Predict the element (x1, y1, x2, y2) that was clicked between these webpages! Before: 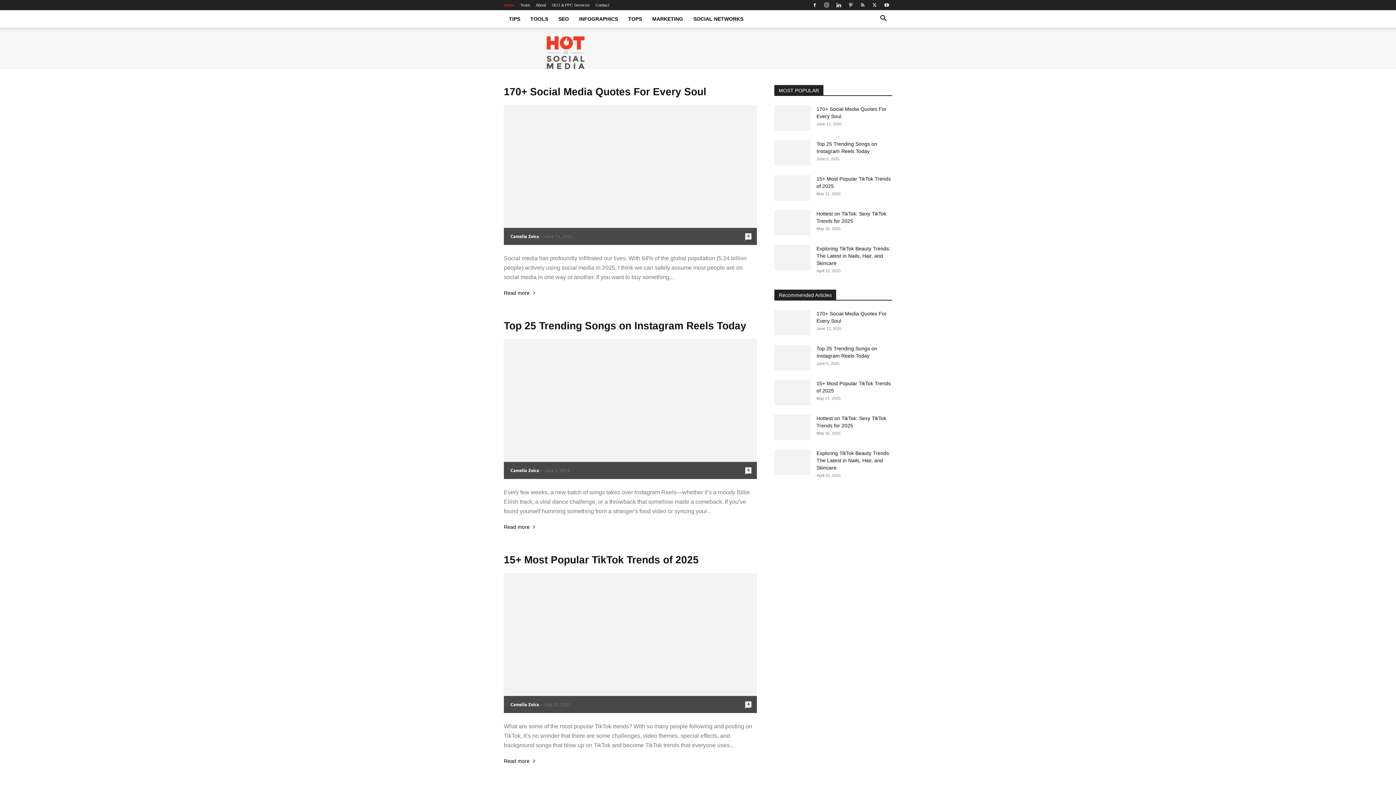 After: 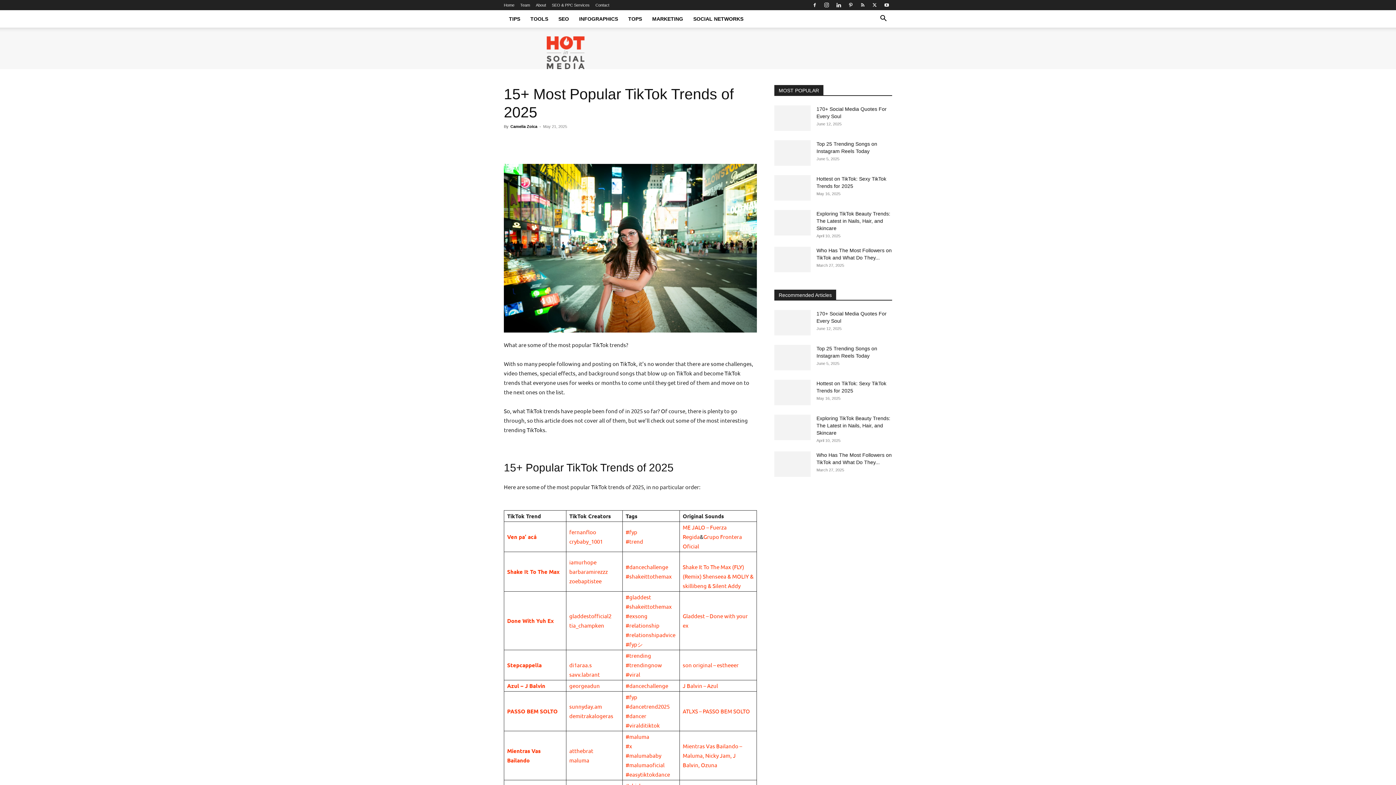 Action: label: Read more bbox: (504, 758, 539, 767)